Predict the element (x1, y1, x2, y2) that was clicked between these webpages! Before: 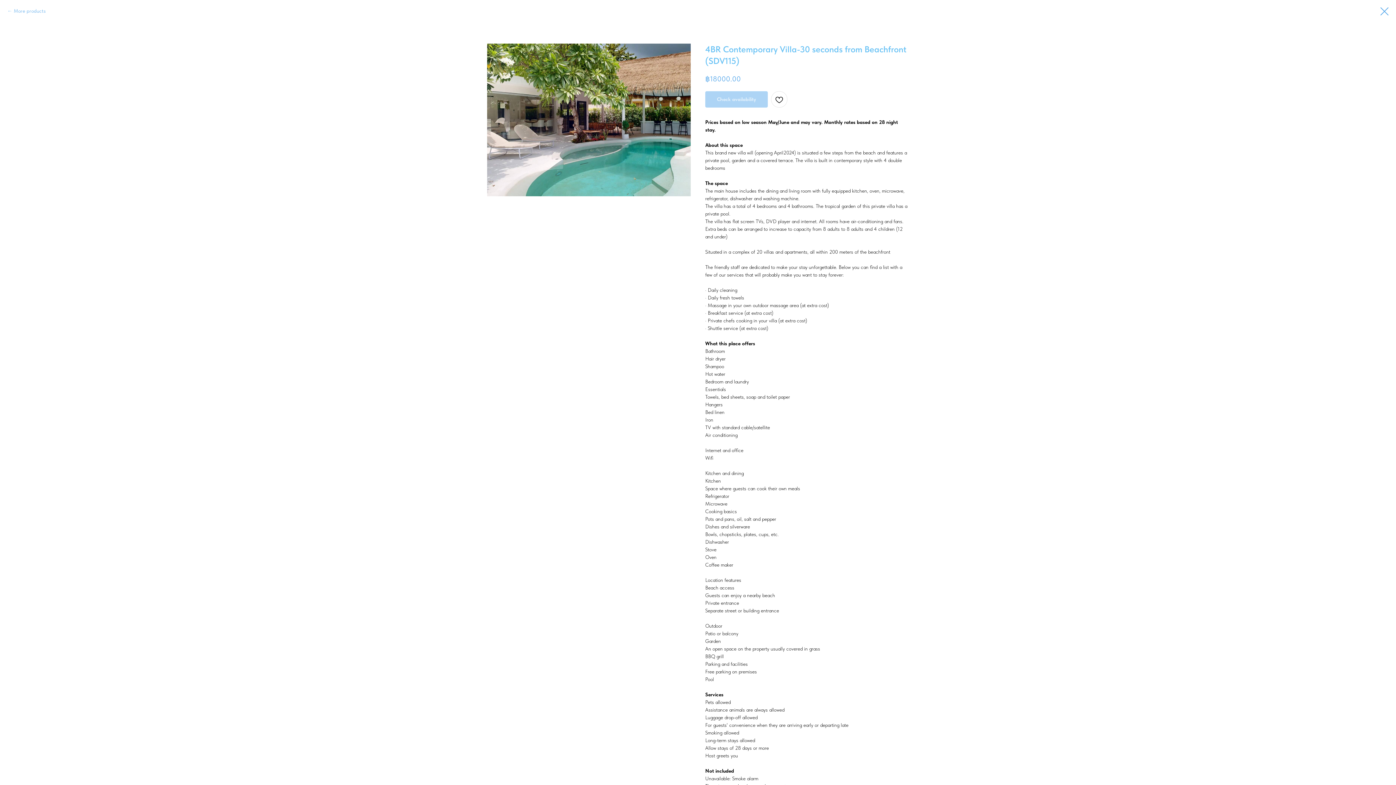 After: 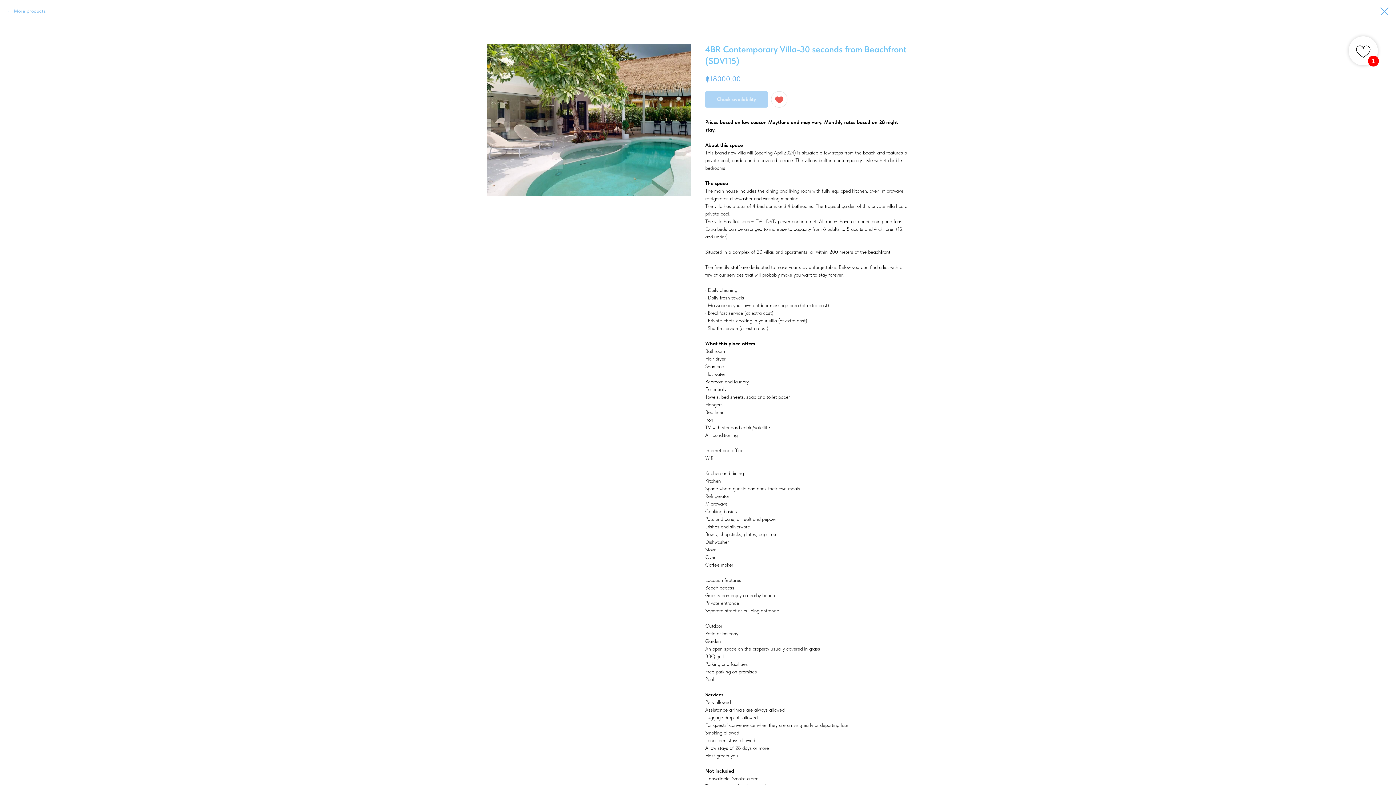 Action: bbox: (771, 91, 787, 107)